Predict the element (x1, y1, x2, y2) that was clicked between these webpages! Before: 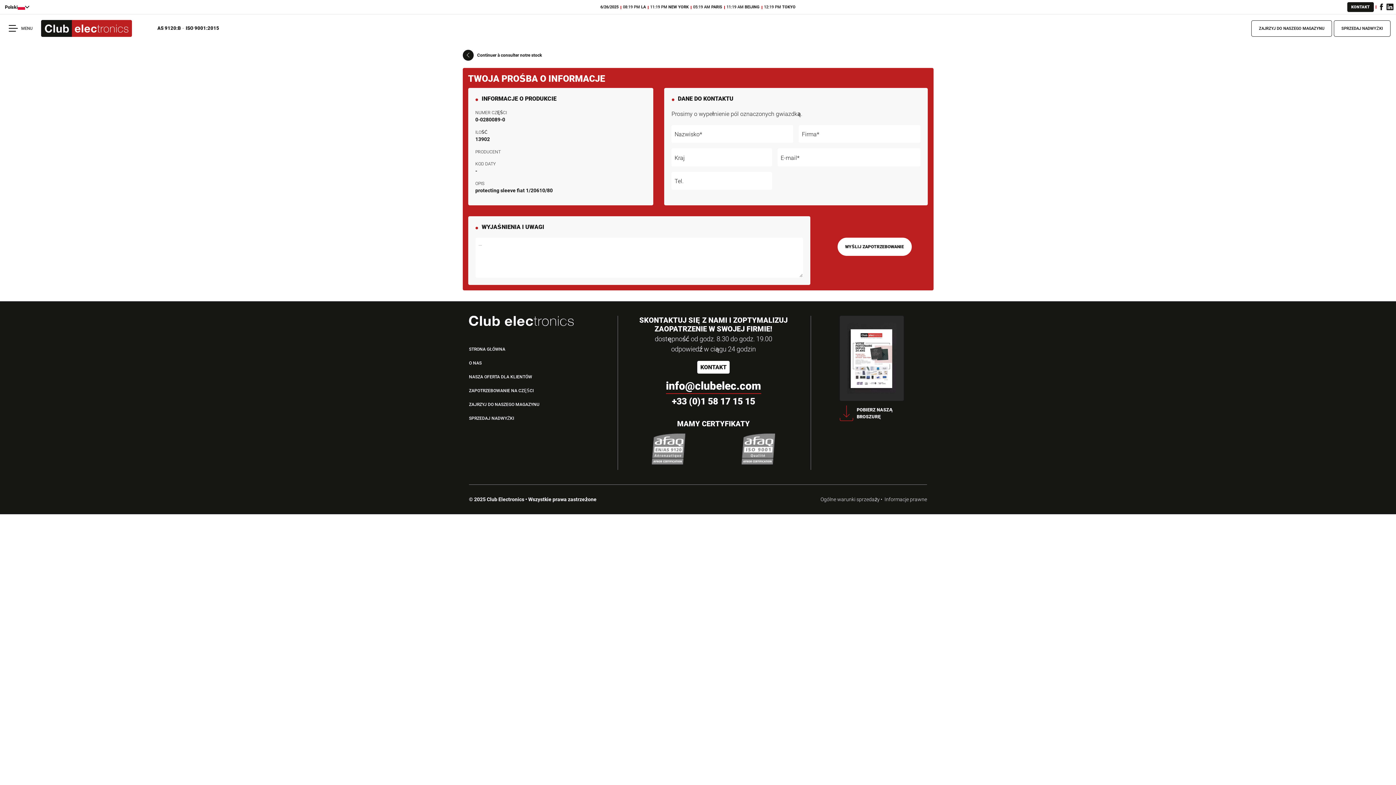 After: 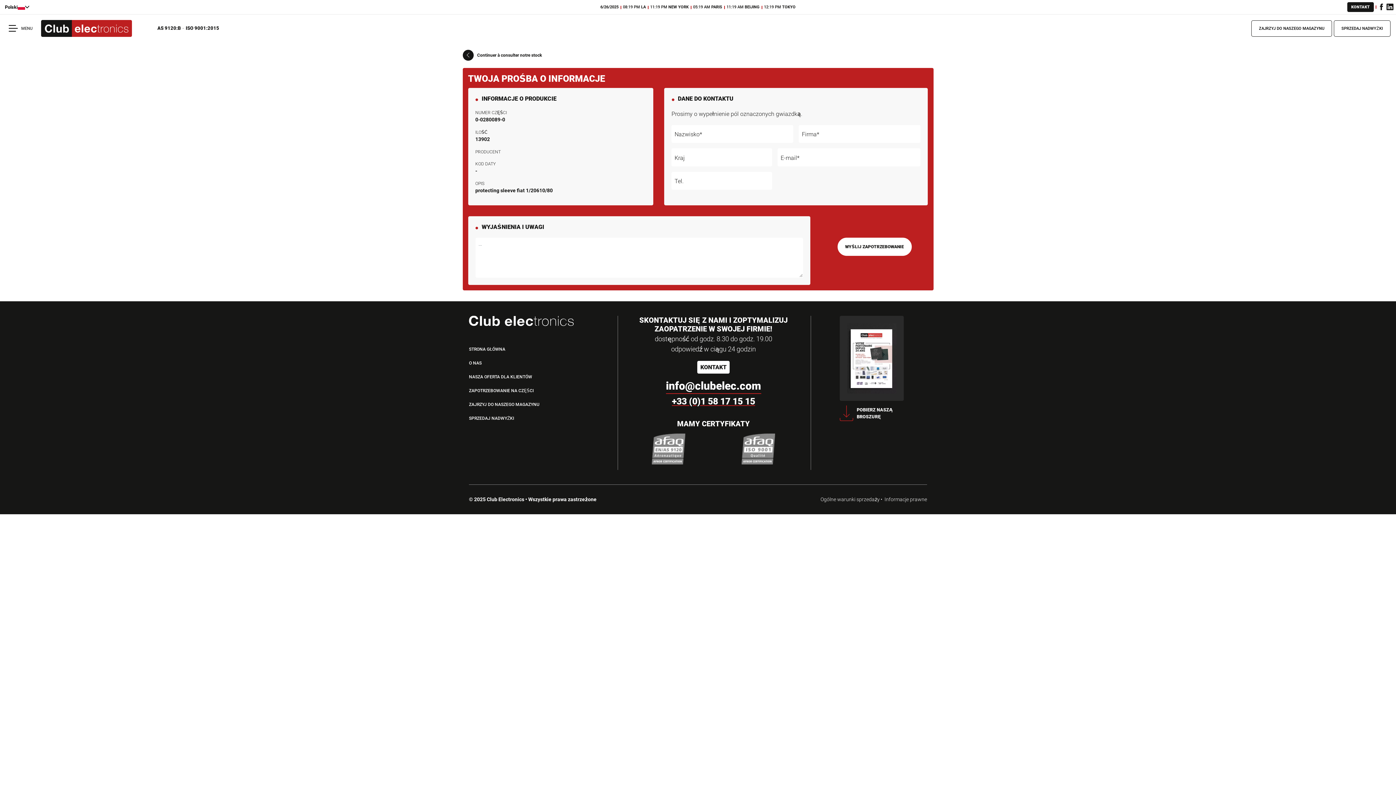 Action: label: +33 (0)1 58 17 15 15 bbox: (672, 396, 755, 406)